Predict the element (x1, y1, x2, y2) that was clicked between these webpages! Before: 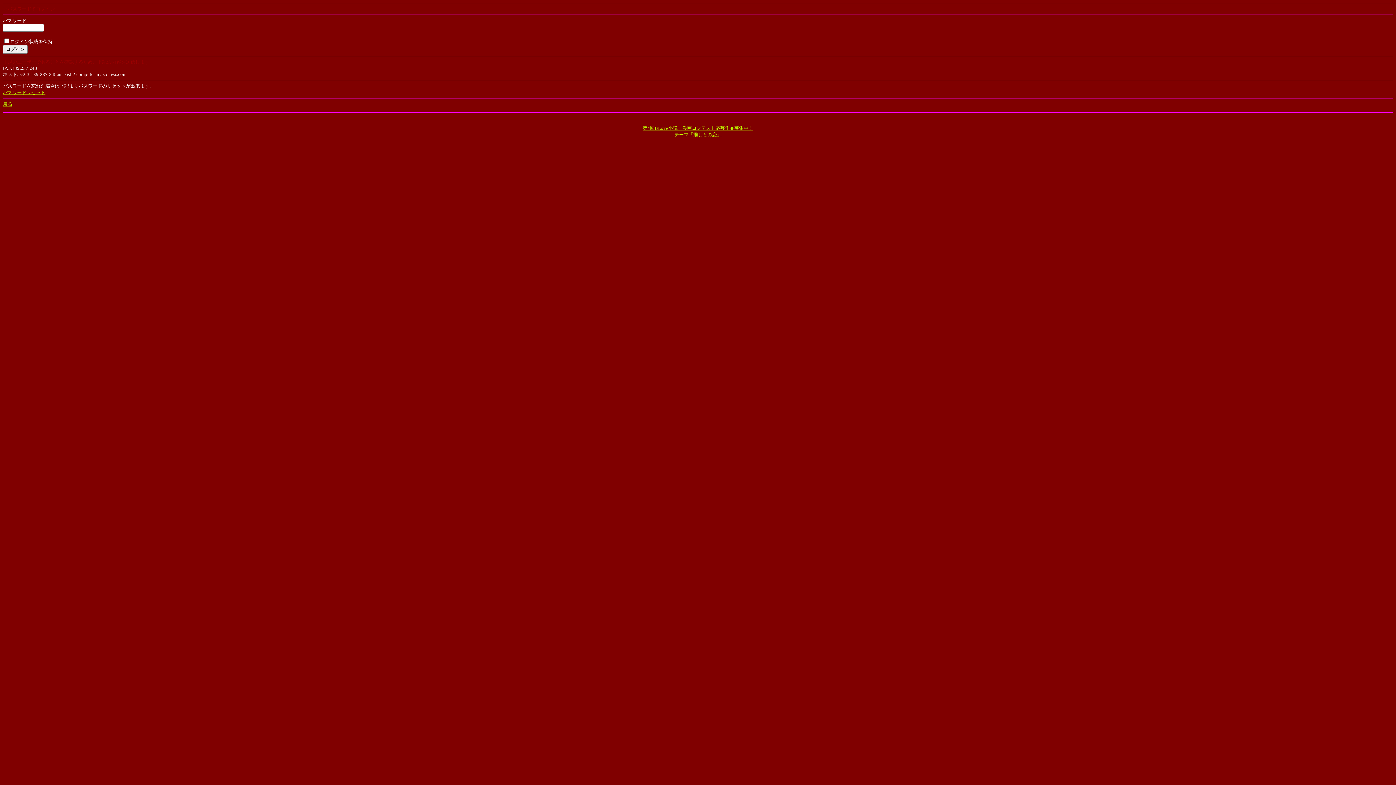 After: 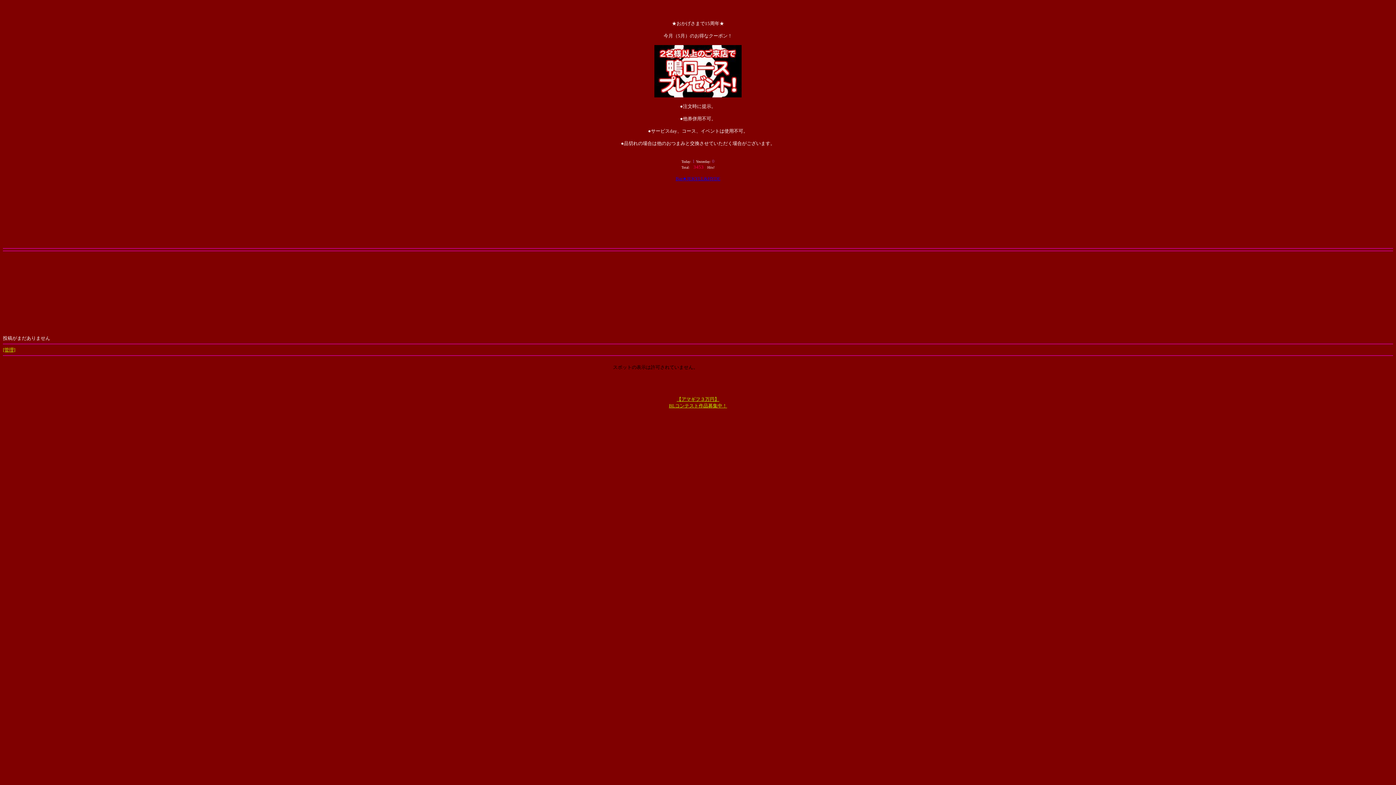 Action: label: 戻る bbox: (2, 101, 12, 106)